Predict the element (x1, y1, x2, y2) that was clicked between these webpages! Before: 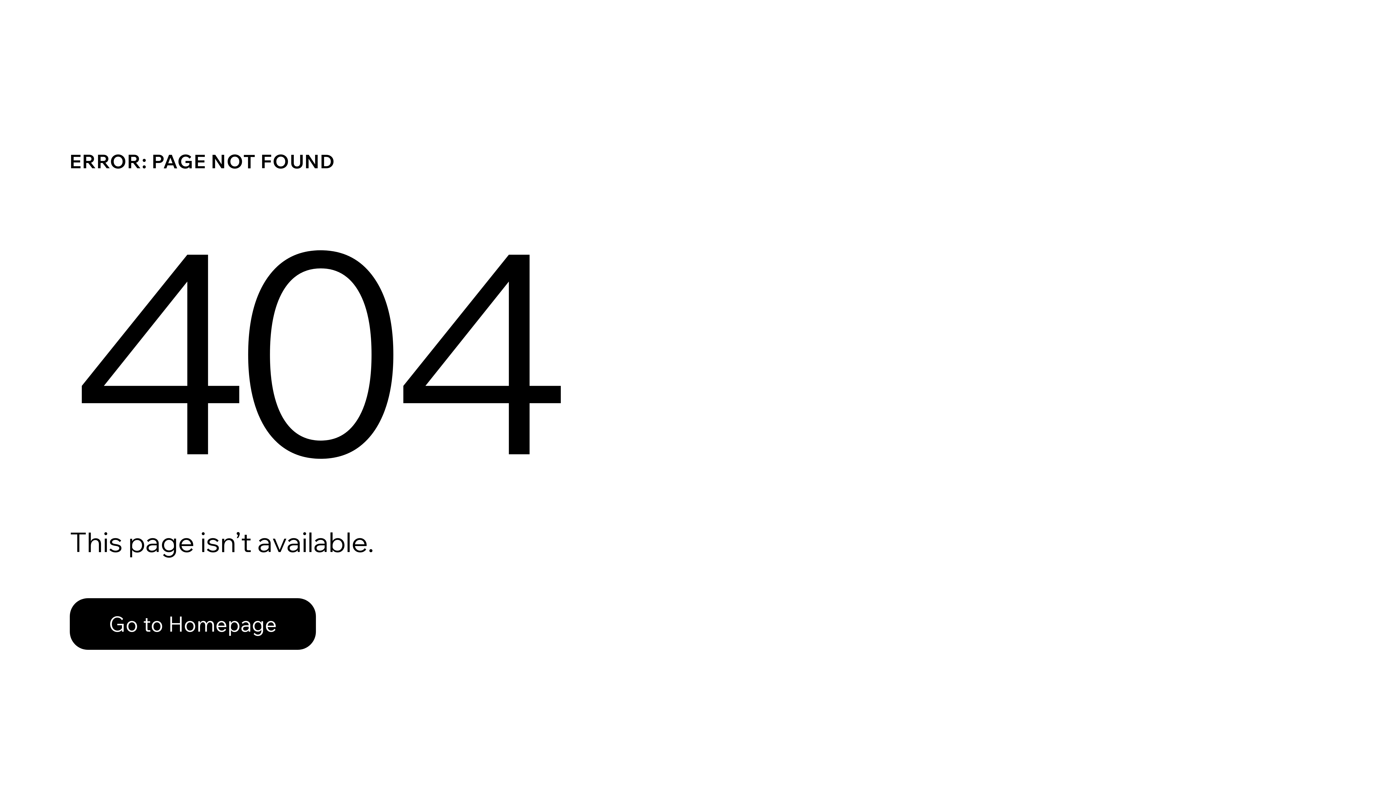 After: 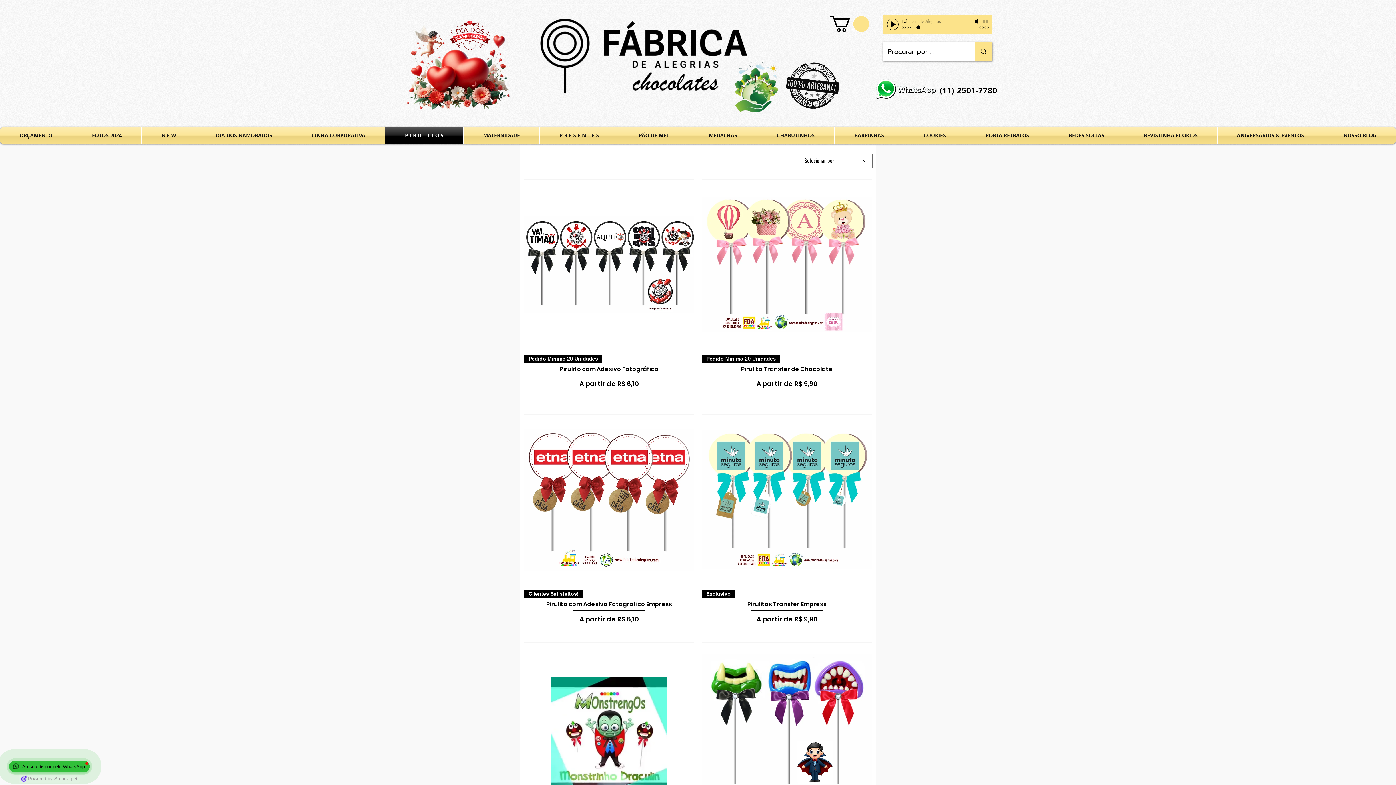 Action: label: Go to Homepage bbox: (69, 598, 316, 650)